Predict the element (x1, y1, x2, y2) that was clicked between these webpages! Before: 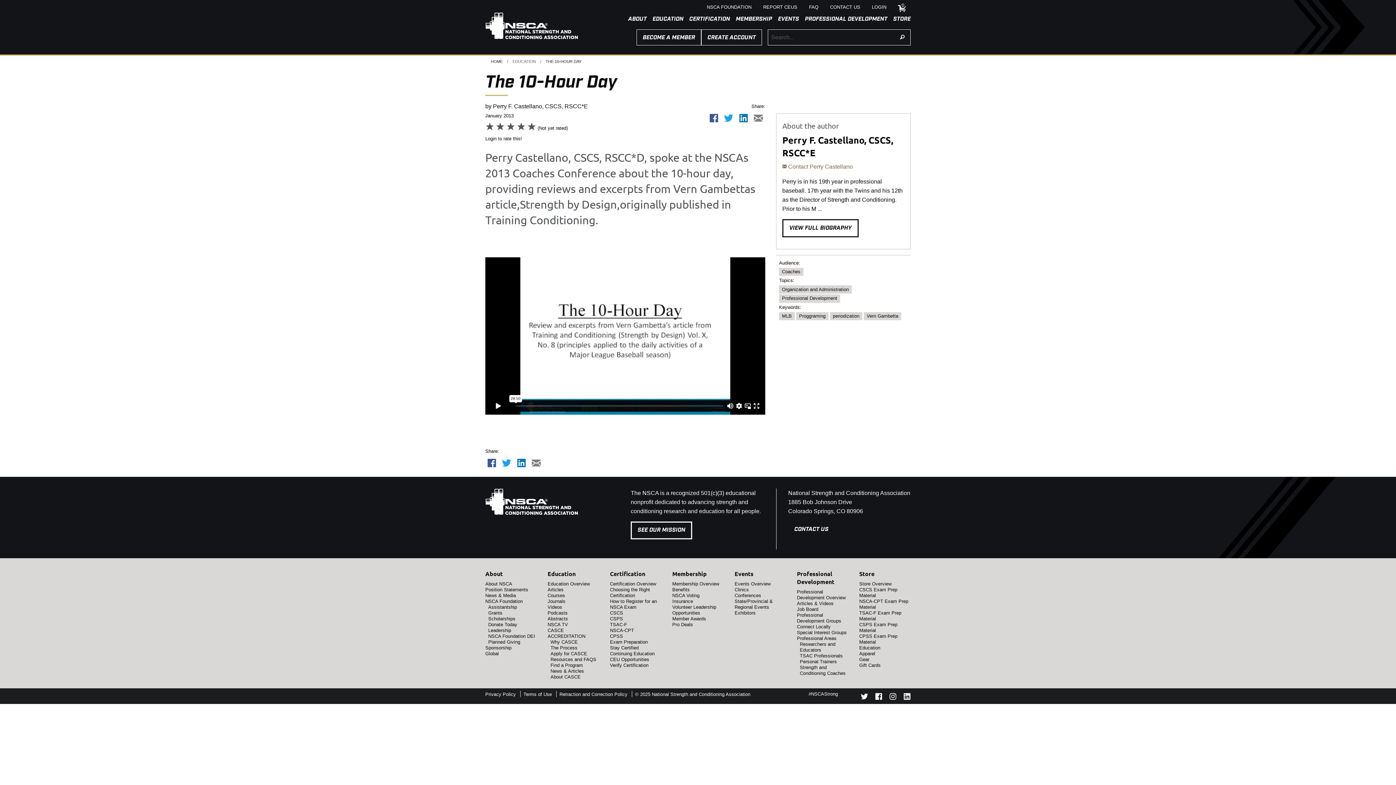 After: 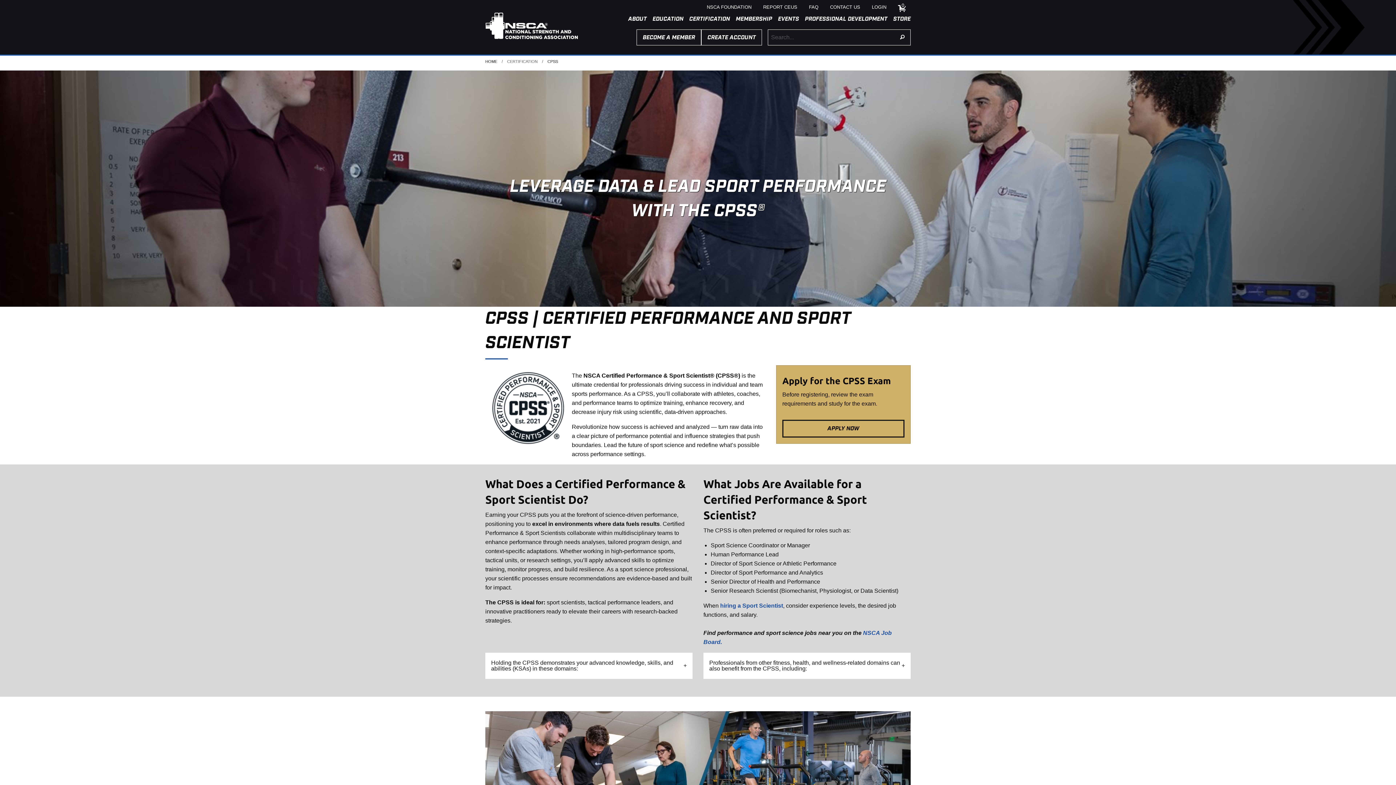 Action: label: CPSS bbox: (610, 633, 623, 639)